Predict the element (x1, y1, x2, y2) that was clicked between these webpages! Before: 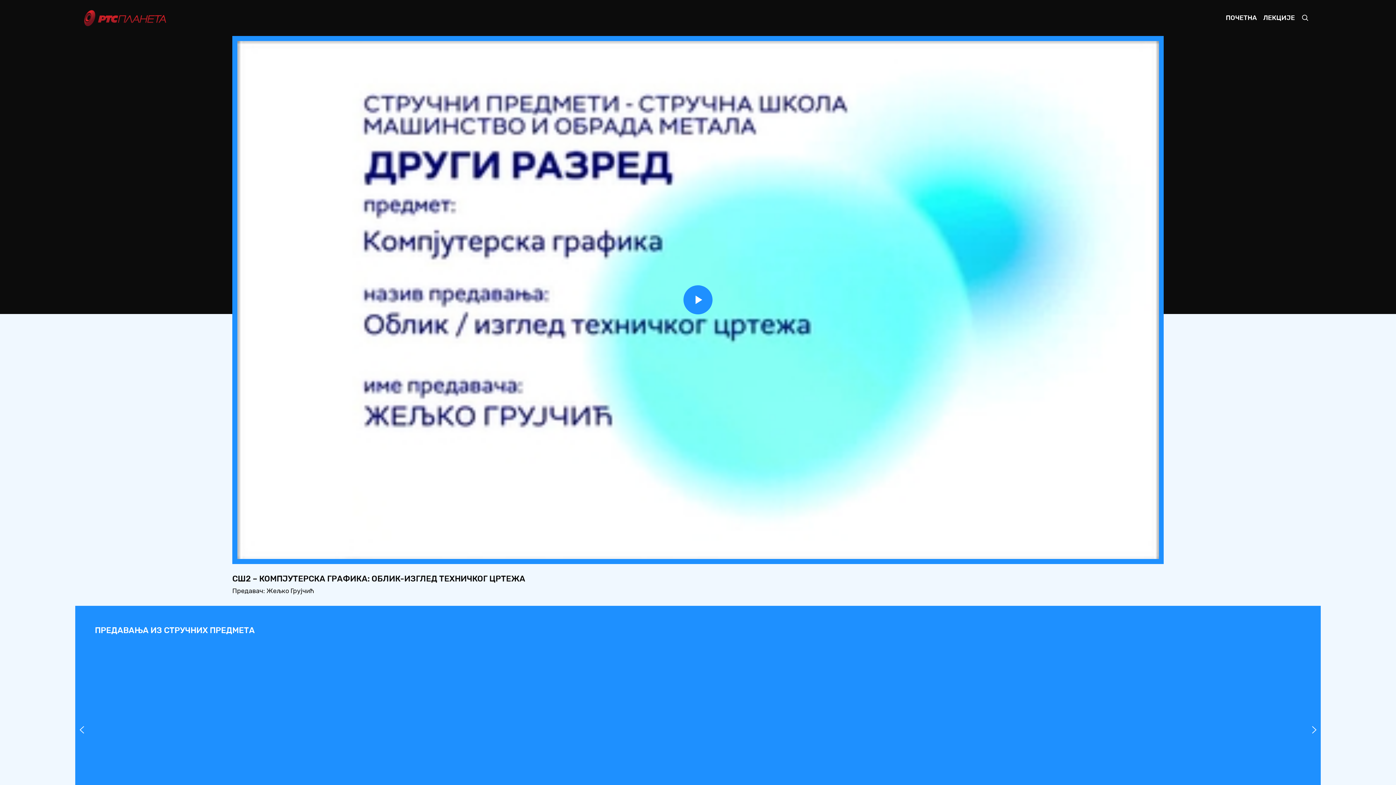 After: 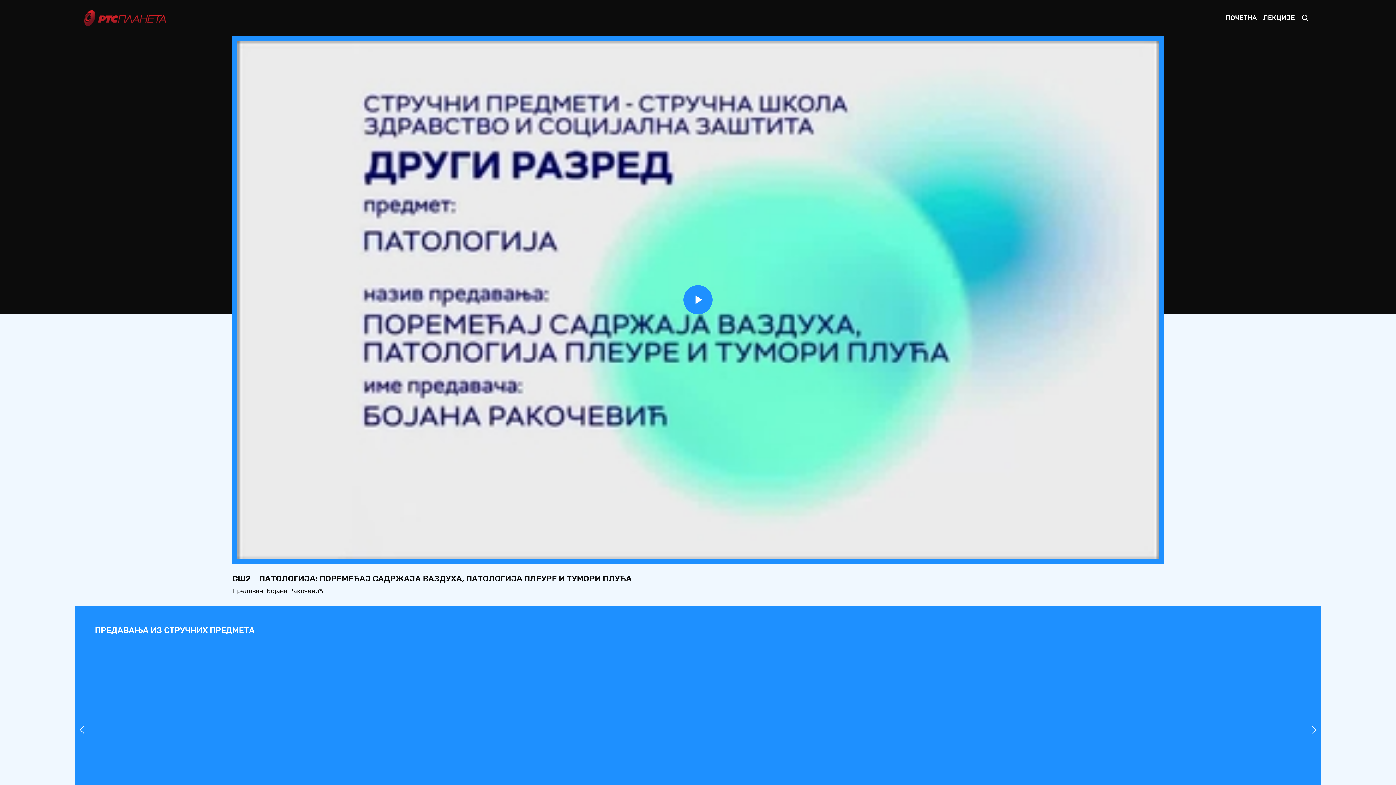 Action: bbox: (701, 645, 994, 810)